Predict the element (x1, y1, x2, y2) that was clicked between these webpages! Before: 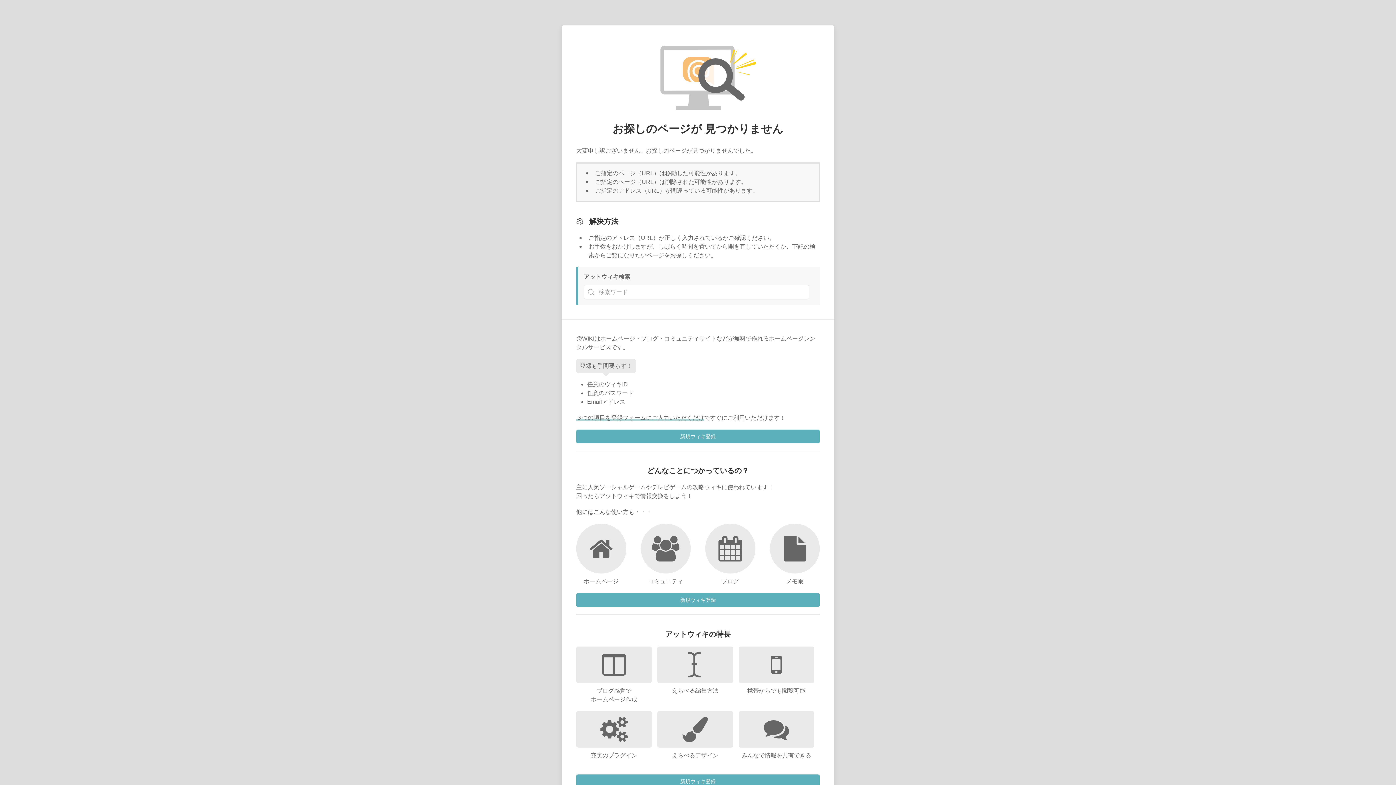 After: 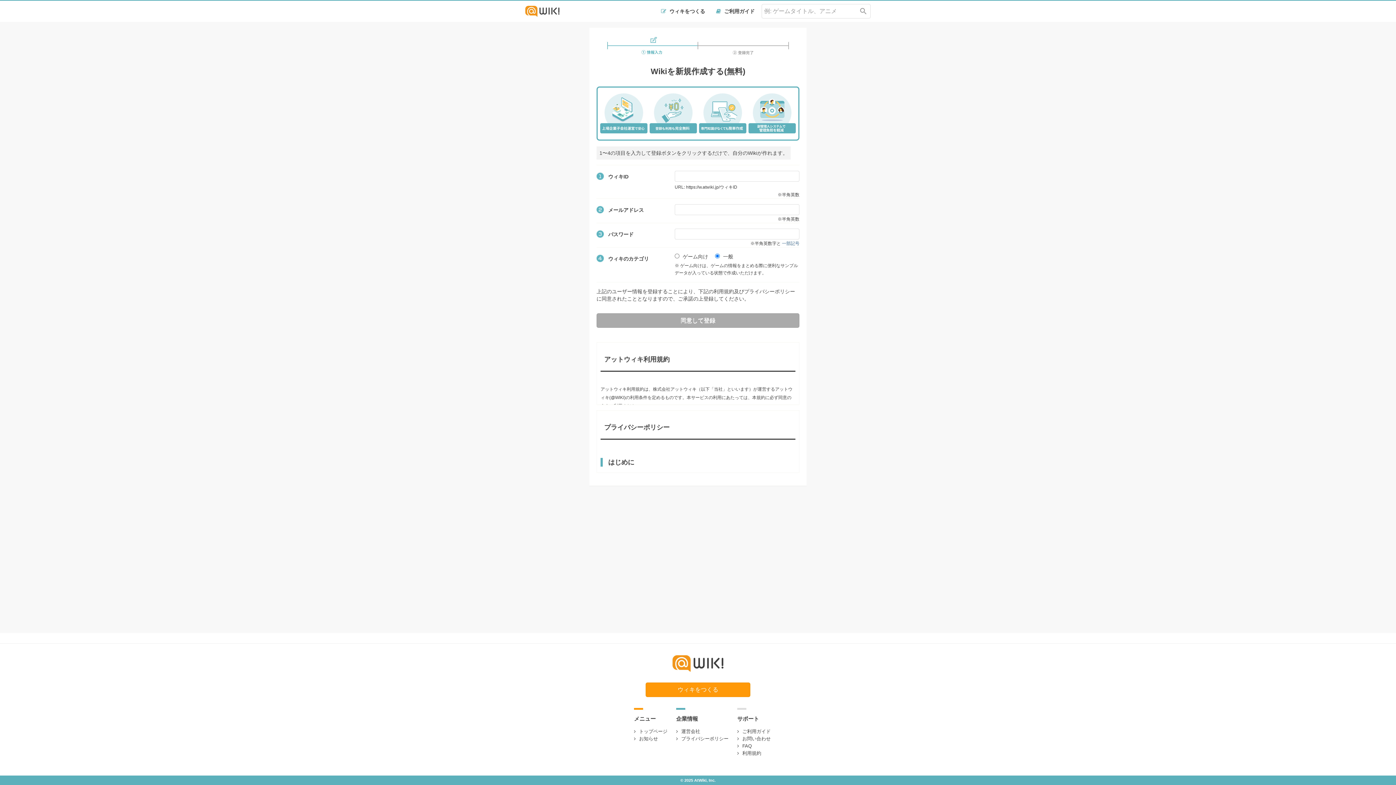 Action: bbox: (576, 593, 820, 607) label: 新規ウィキ登録